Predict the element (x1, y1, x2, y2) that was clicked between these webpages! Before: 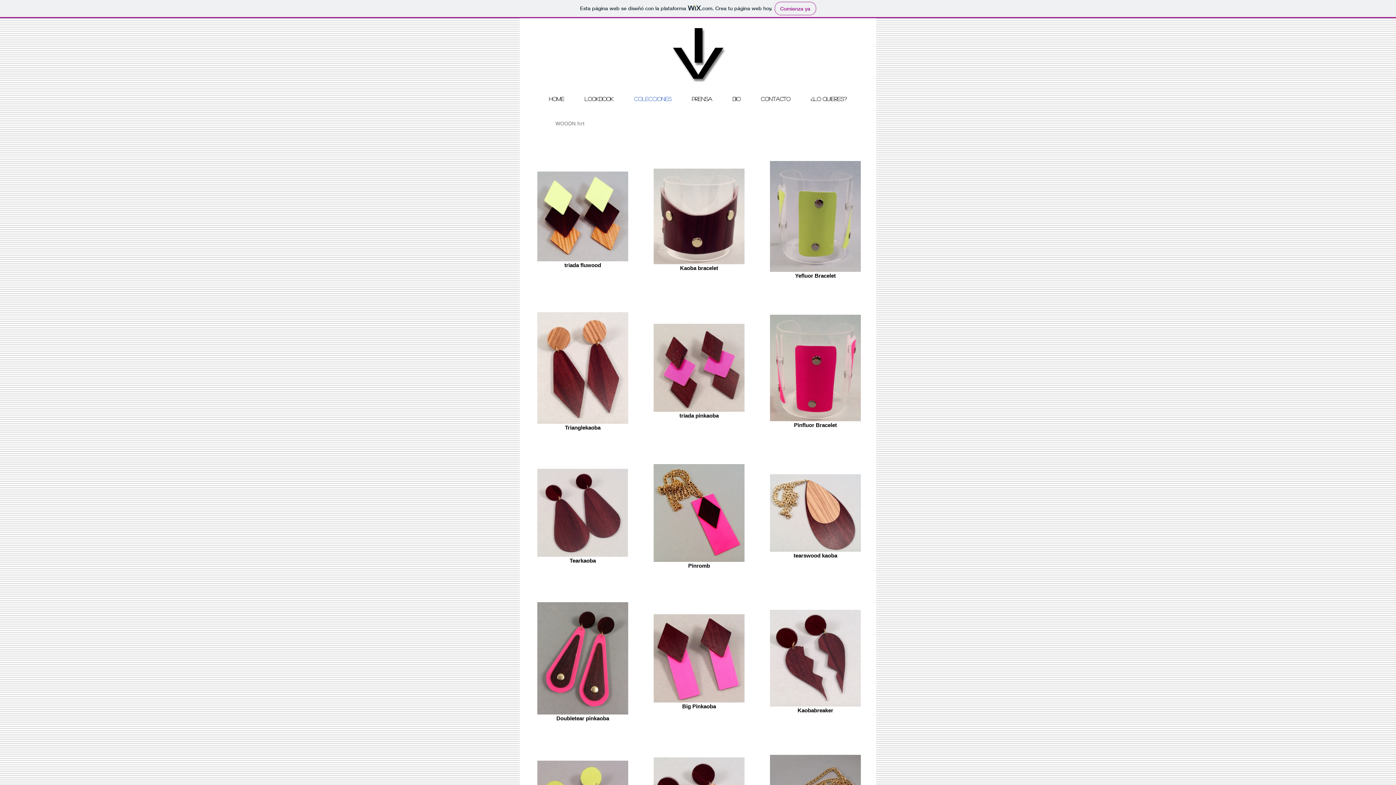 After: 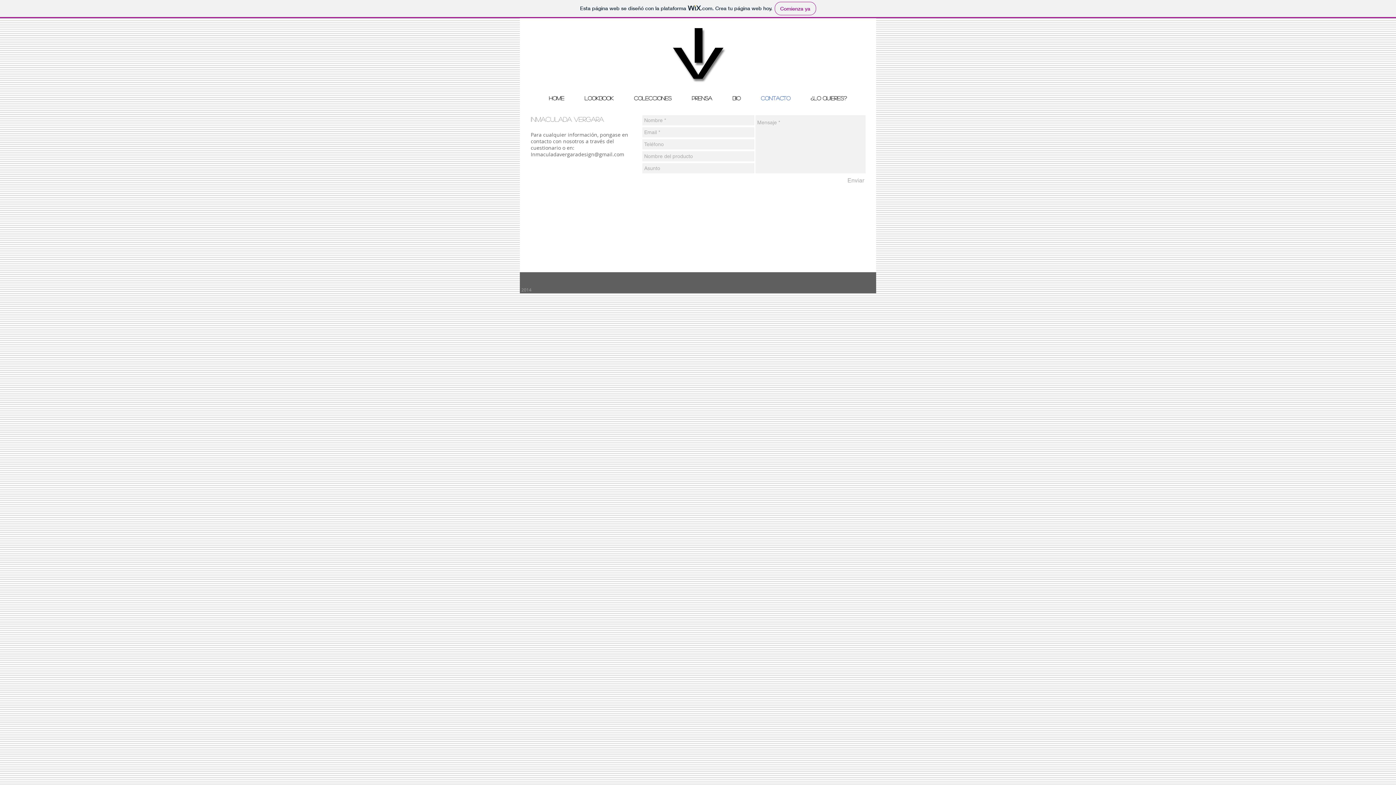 Action: bbox: (750, 90, 800, 107) label: CONTACTO